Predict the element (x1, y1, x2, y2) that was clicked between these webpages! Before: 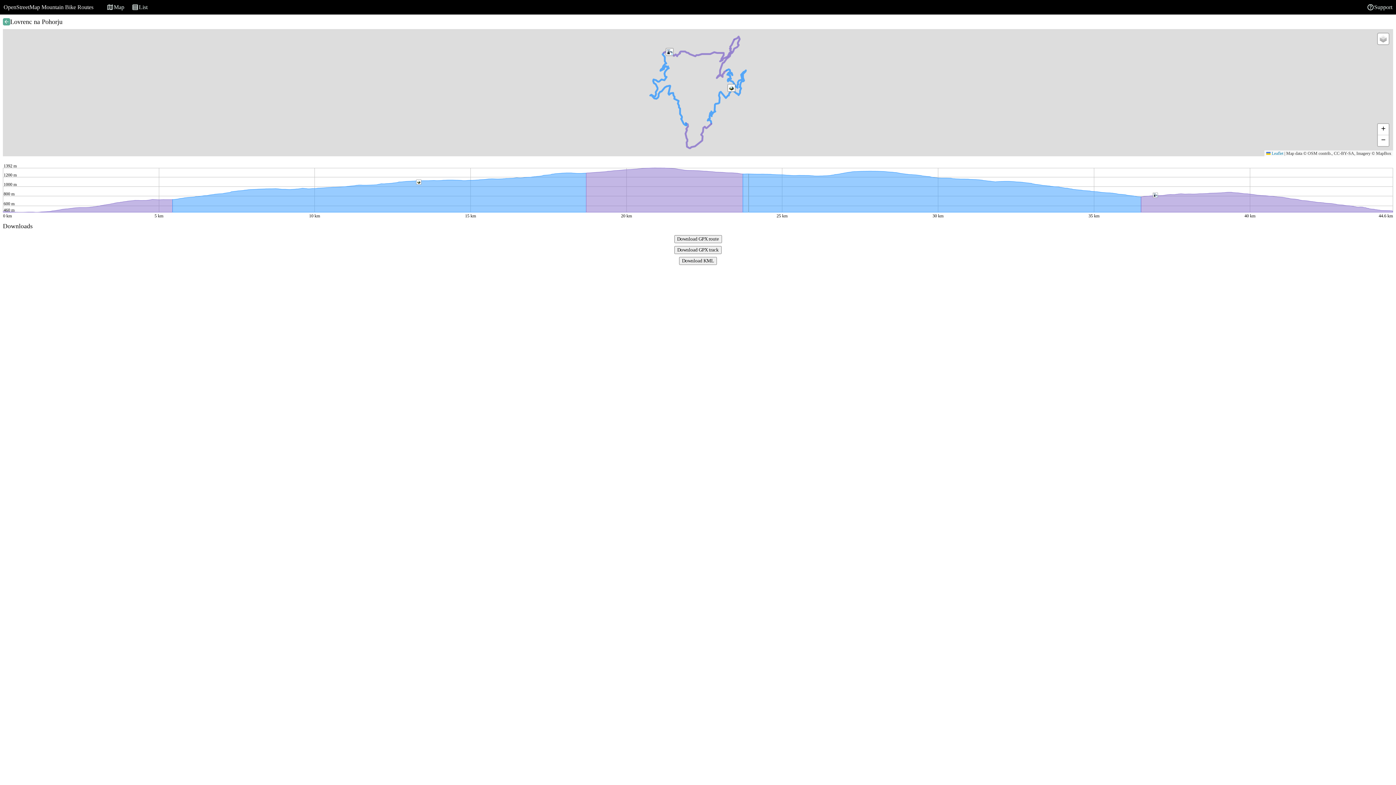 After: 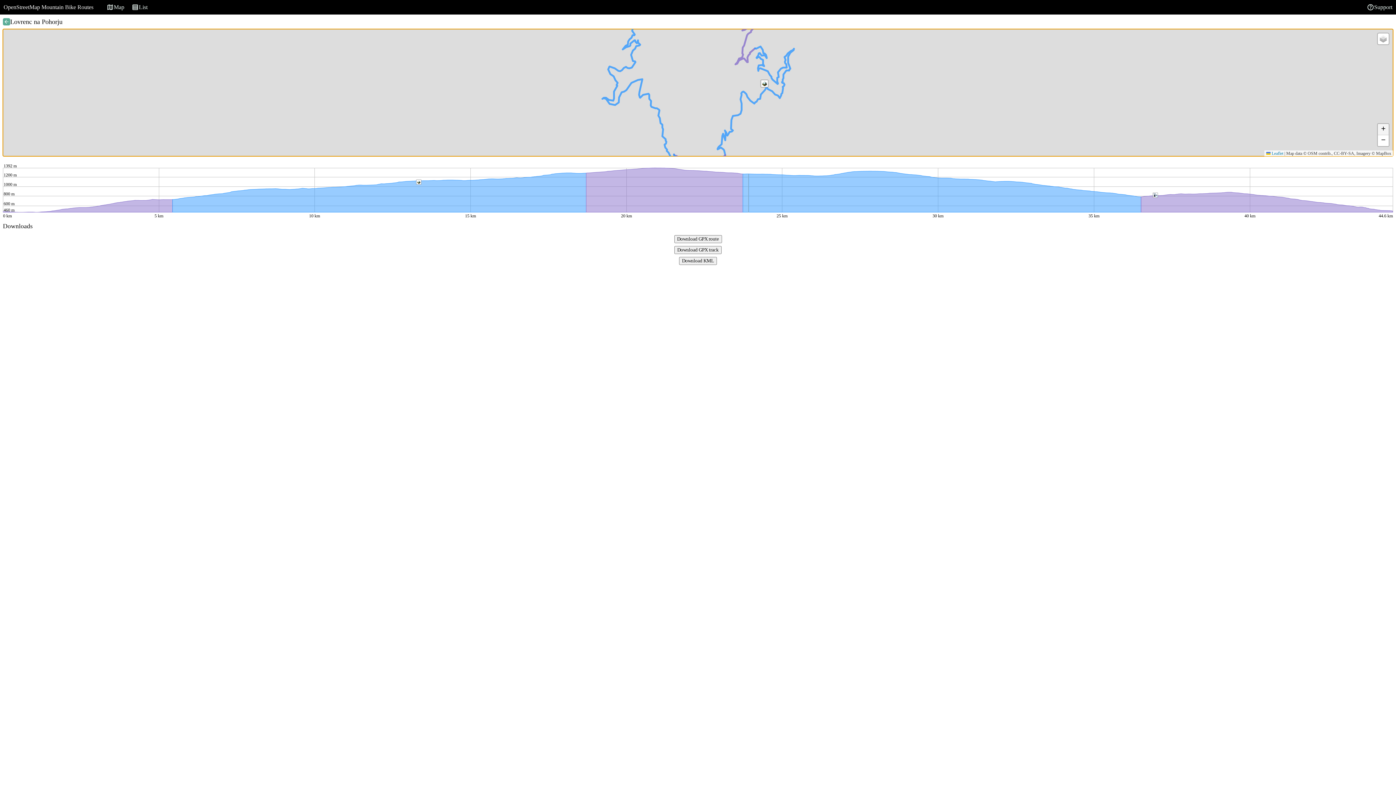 Action: bbox: (1378, 124, 1389, 135) label: Zoom in